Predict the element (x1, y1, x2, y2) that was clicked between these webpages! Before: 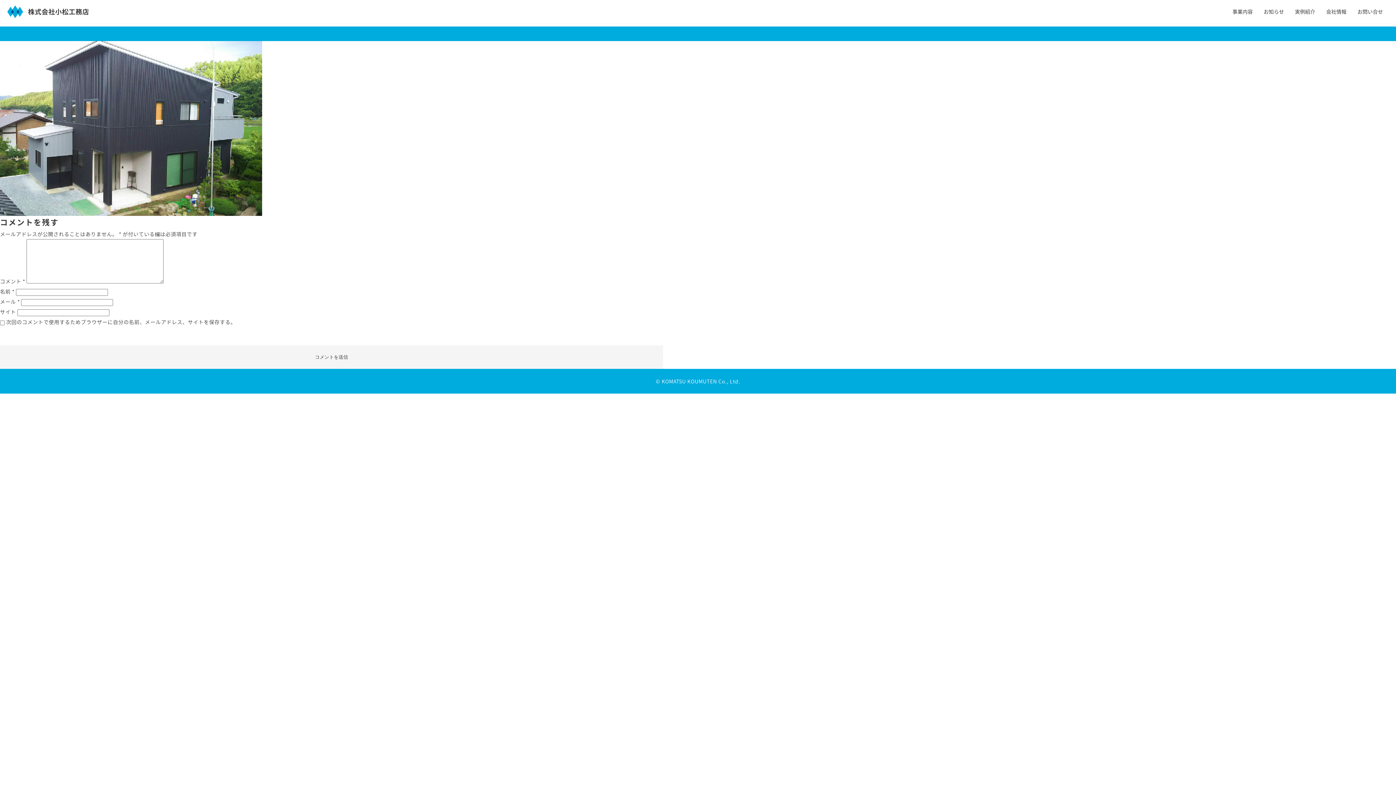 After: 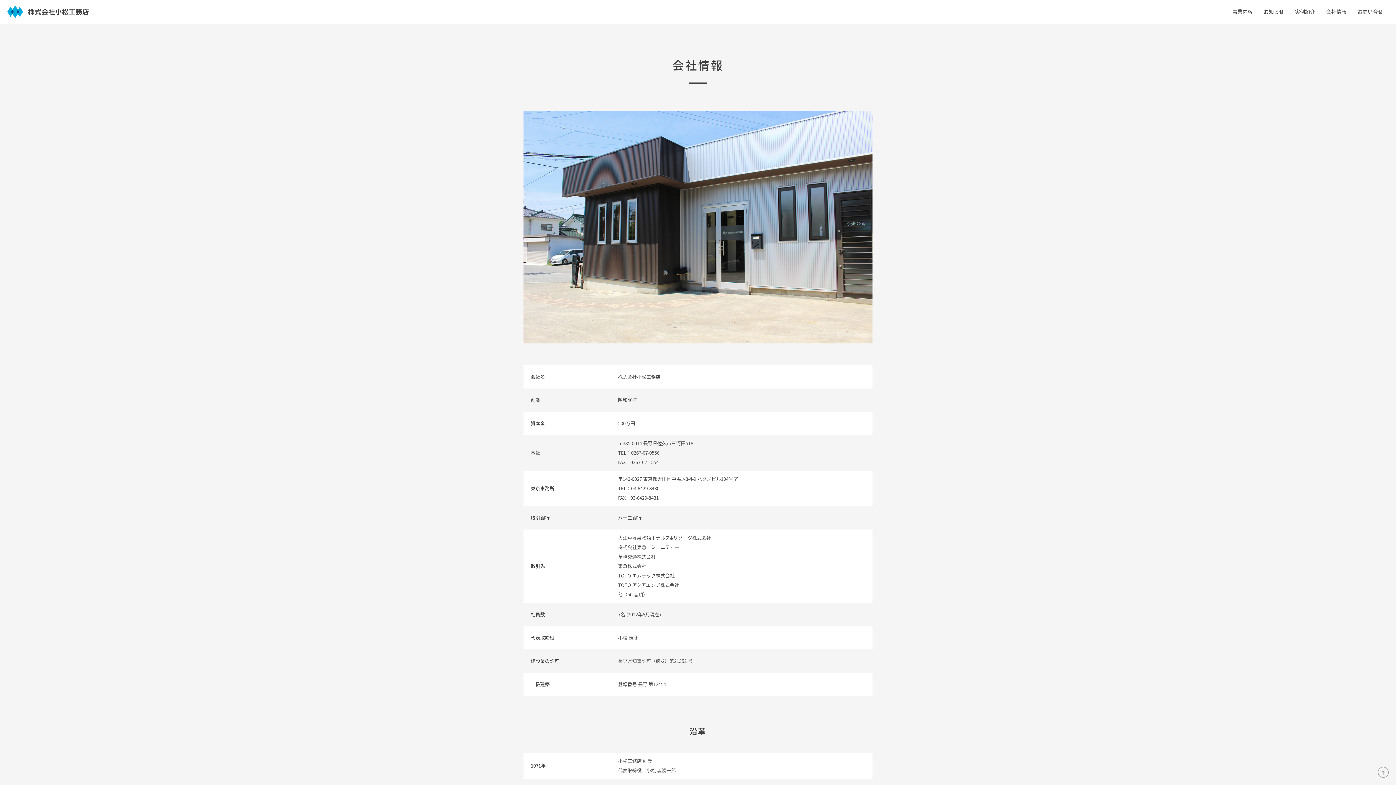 Action: bbox: (1326, 7, 1346, 16) label: 会社情報